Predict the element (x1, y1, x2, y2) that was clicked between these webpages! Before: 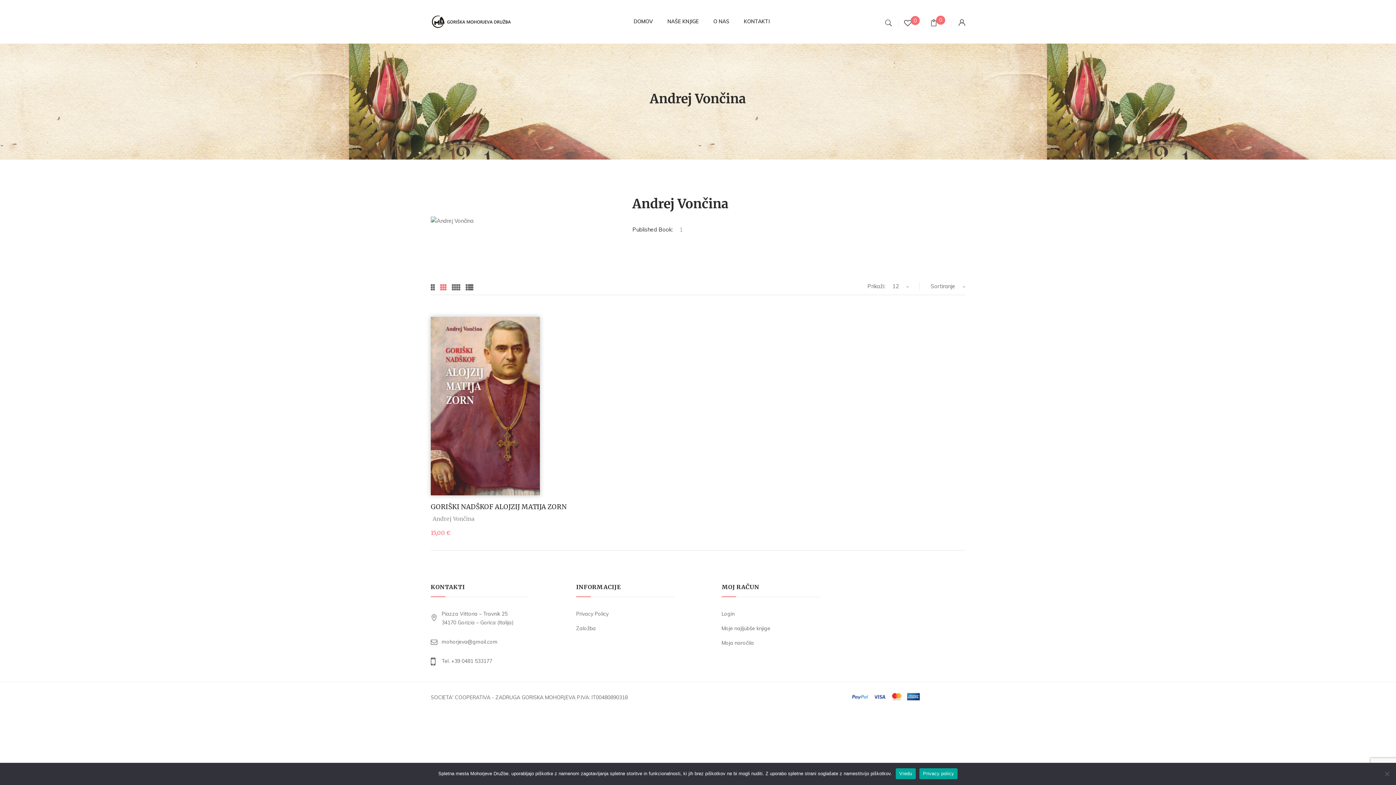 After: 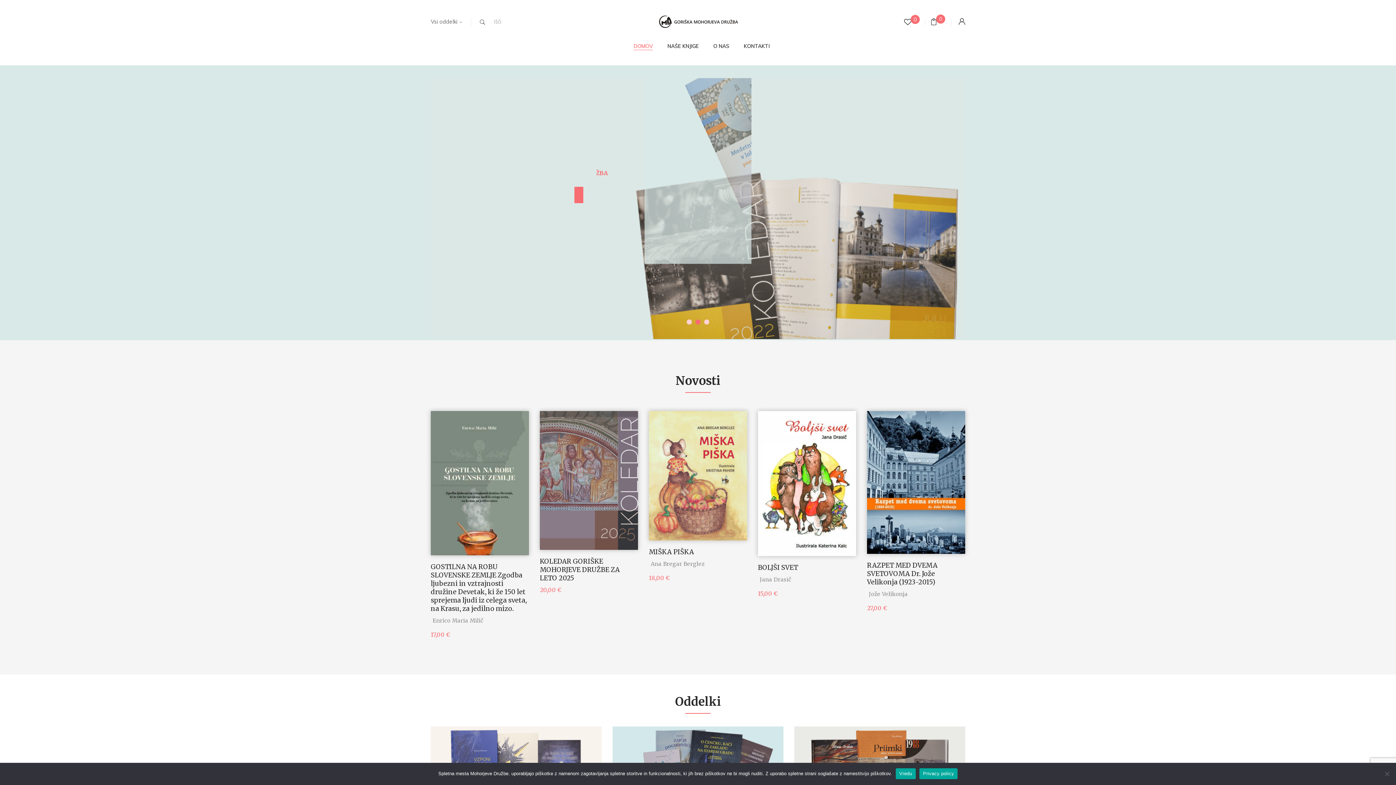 Action: bbox: (633, 17, 653, 25) label: DOMOV